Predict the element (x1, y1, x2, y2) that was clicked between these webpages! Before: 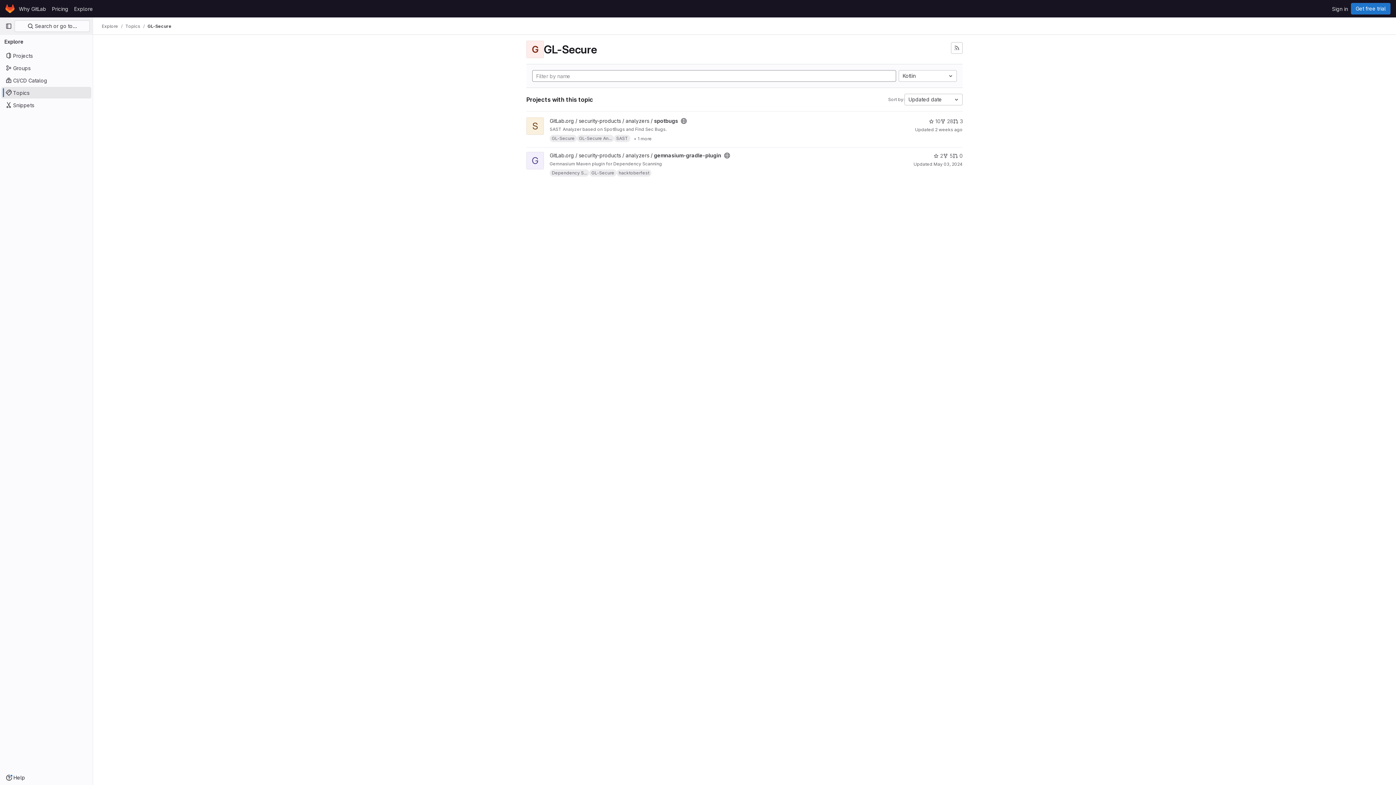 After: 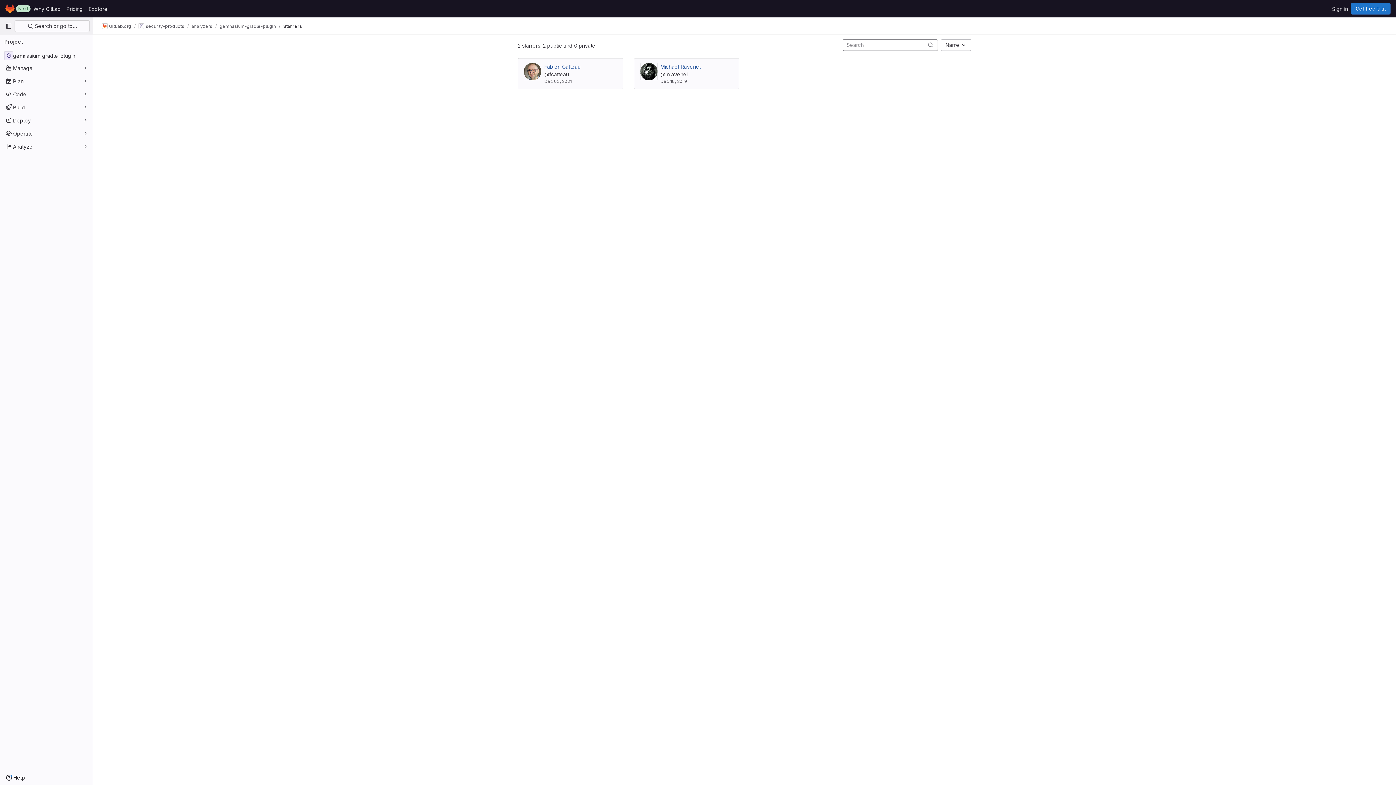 Action: bbox: (933, 152, 943, 159) label: gemnasium-gradle-plugin has 2 stars